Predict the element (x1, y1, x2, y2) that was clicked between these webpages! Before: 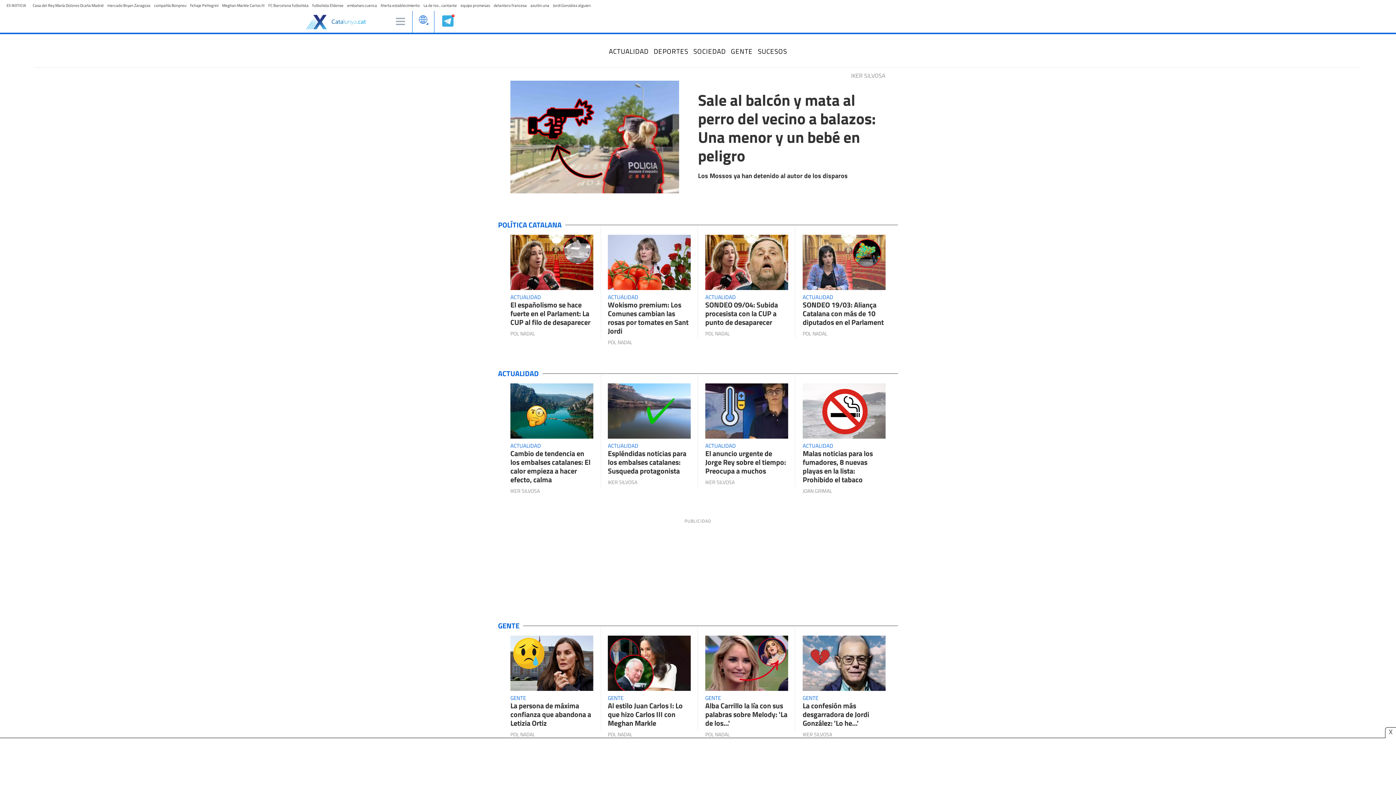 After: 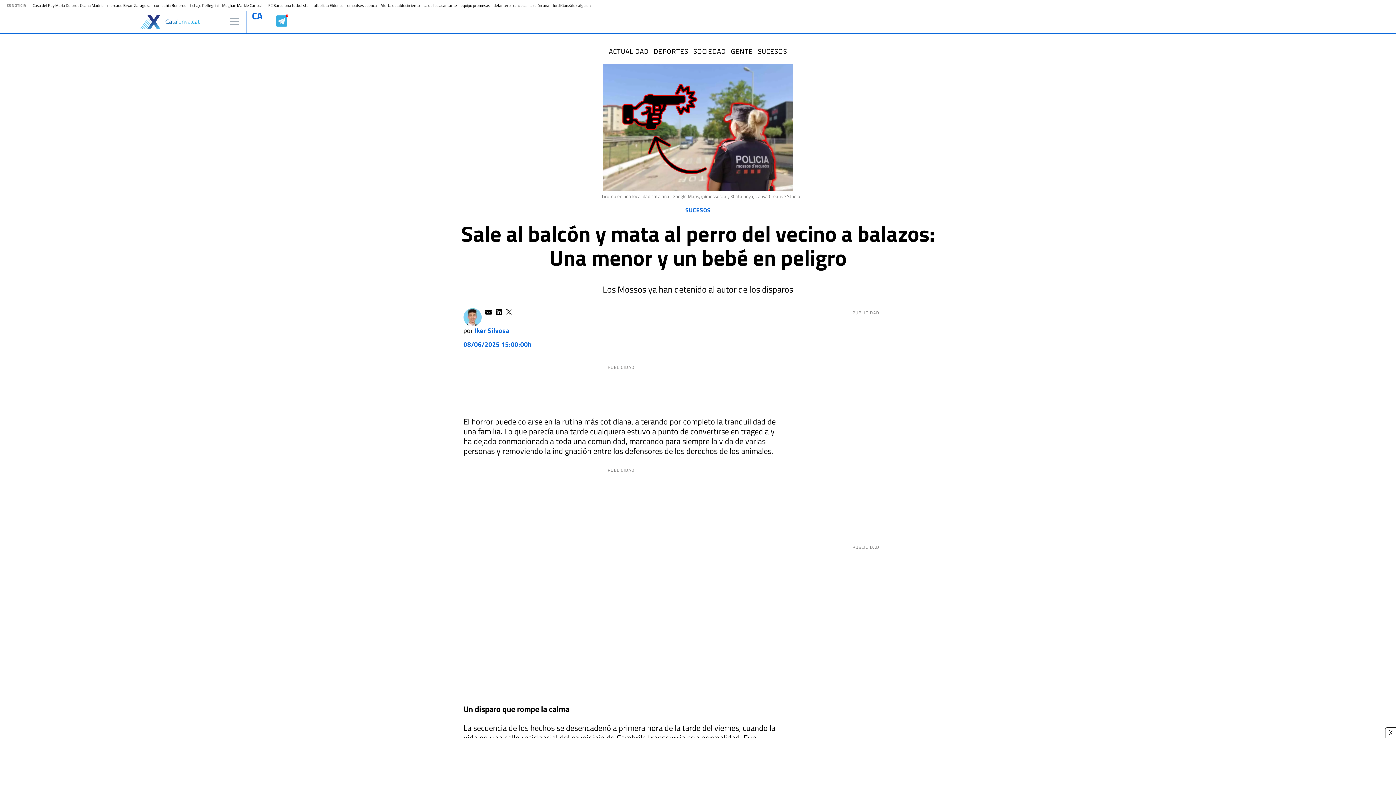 Action: label: Sale al balcón y mata al perro del vecino a balazos: Una menor y un bebé en peligro bbox: (698, 91, 885, 165)